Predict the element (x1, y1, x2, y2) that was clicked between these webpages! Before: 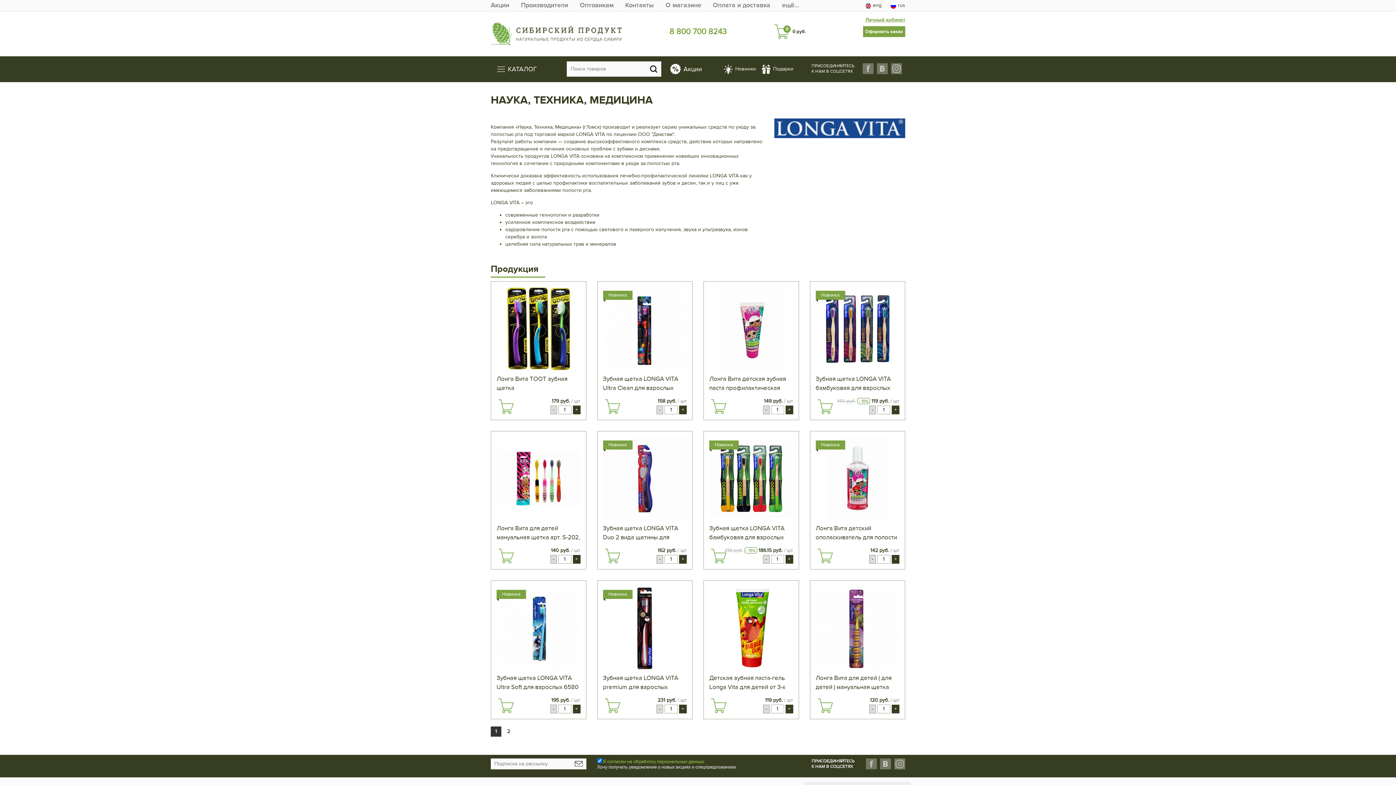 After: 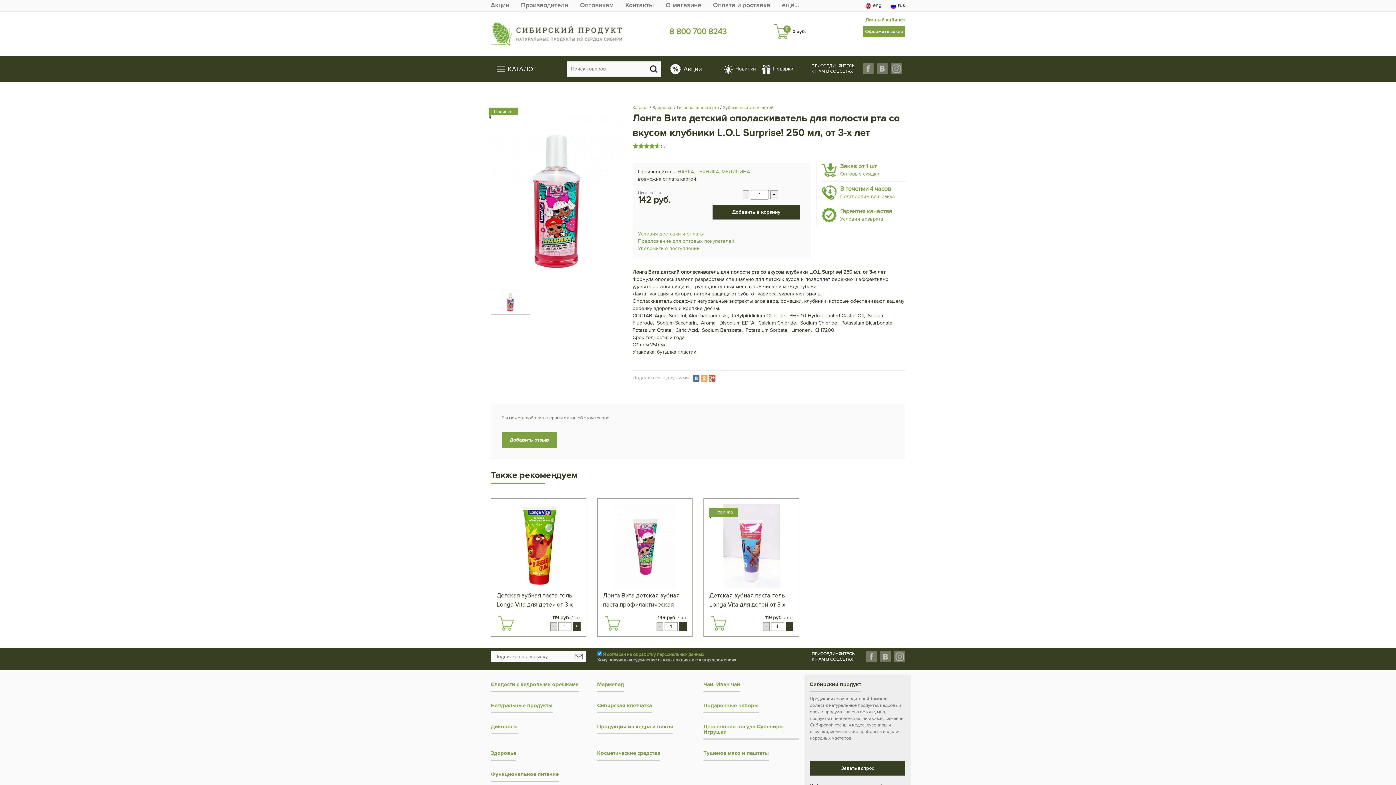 Action: bbox: (815, 524, 899, 542) label: Лонга Вита детский ополаскиватель для полости рта со вкусом клубники L.O.L Surprise! 250 мл, от 3-х лет